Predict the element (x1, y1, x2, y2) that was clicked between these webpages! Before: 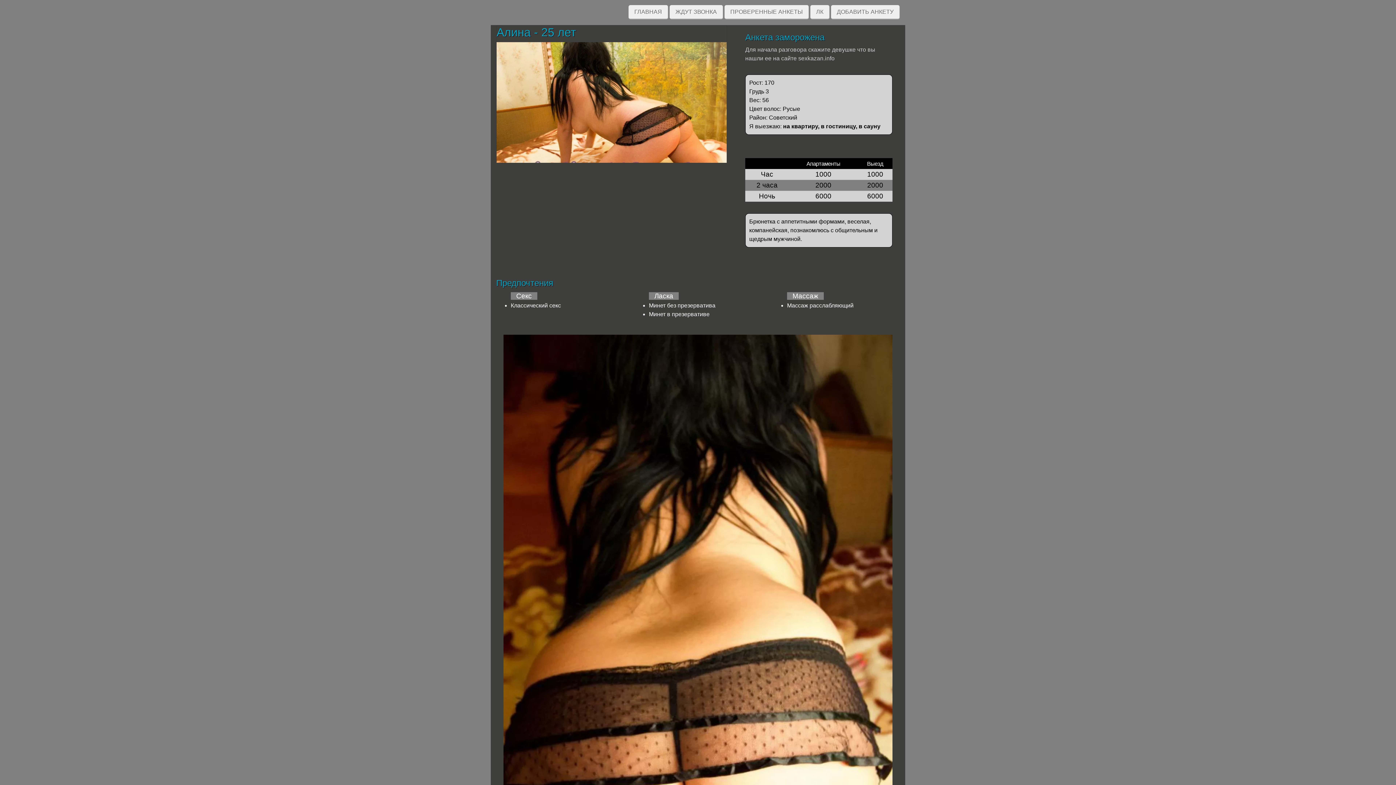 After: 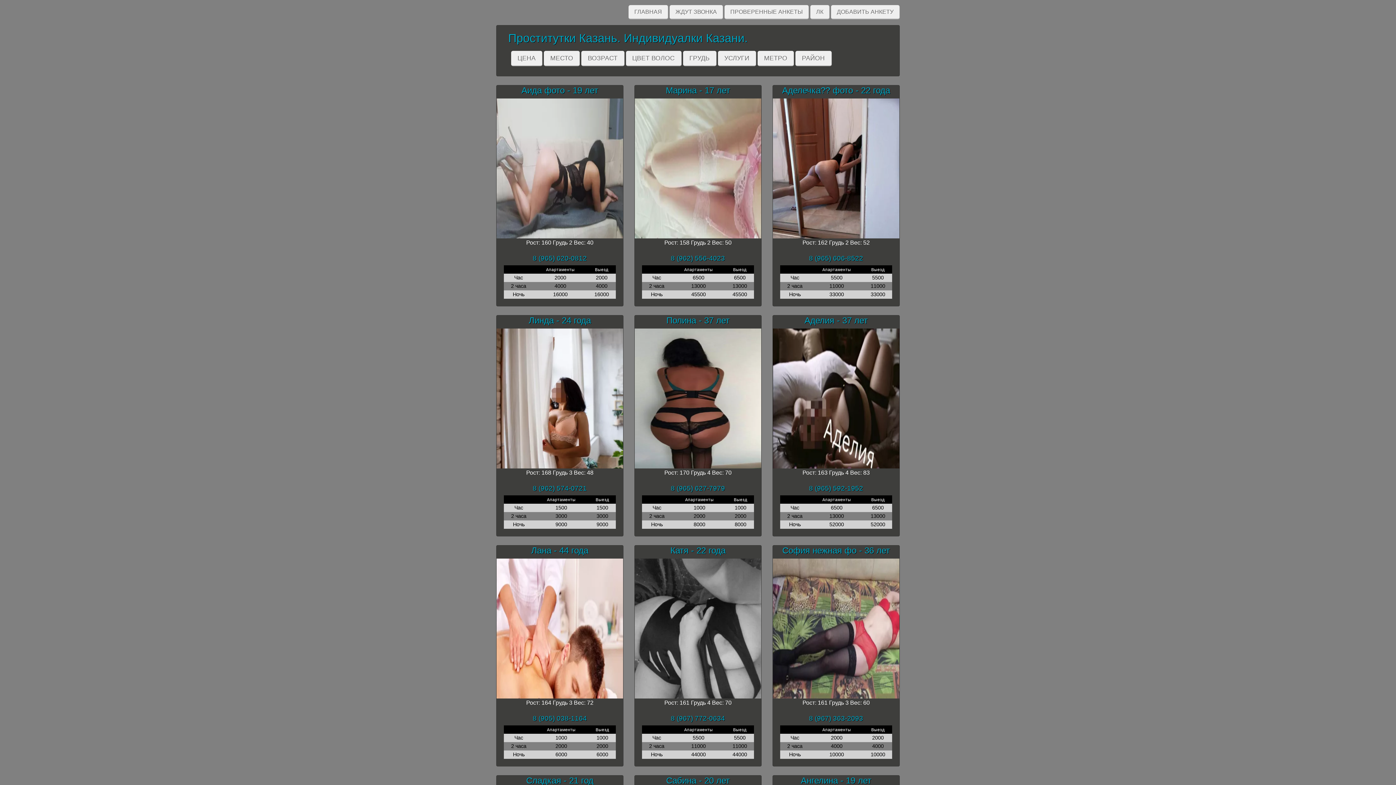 Action: bbox: (628, 5, 668, 19) label: ГЛАВНАЯ